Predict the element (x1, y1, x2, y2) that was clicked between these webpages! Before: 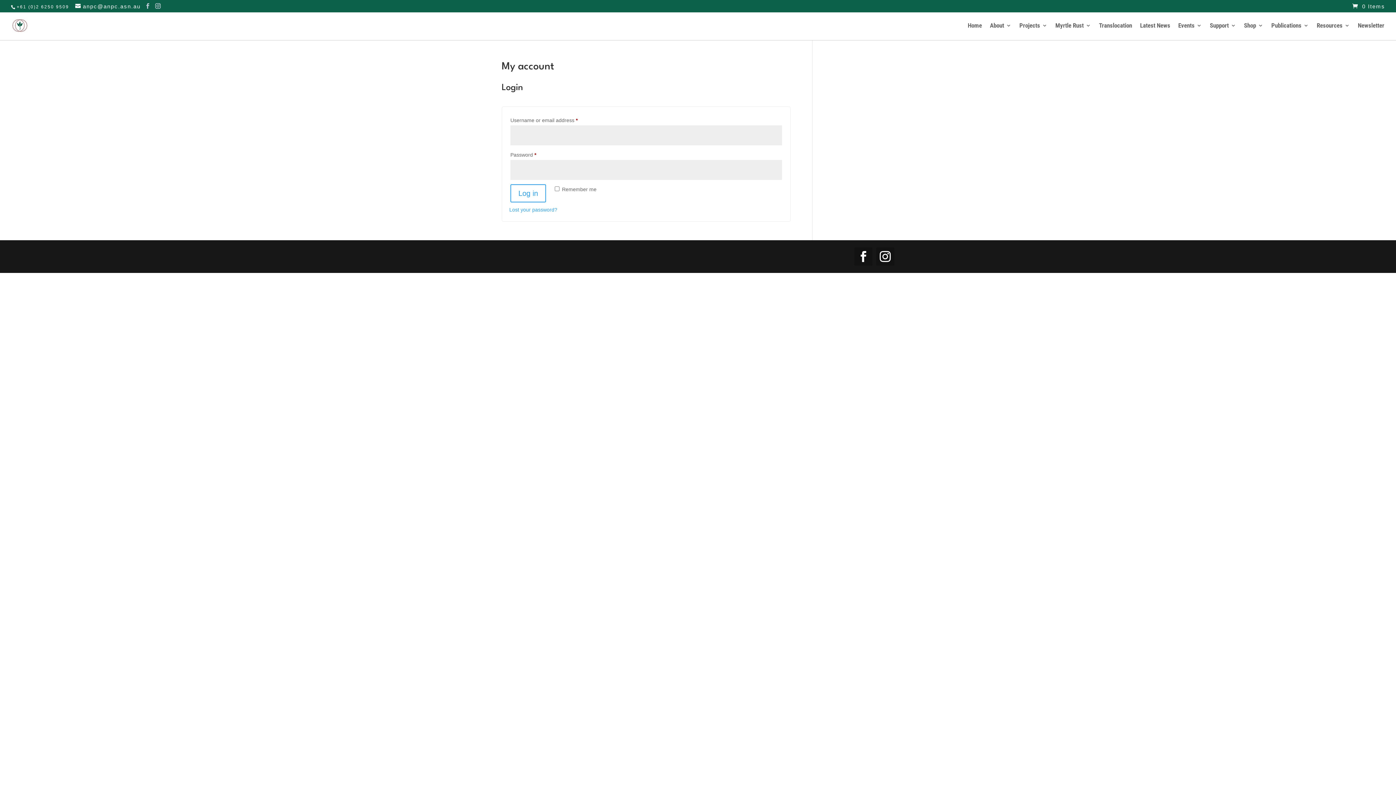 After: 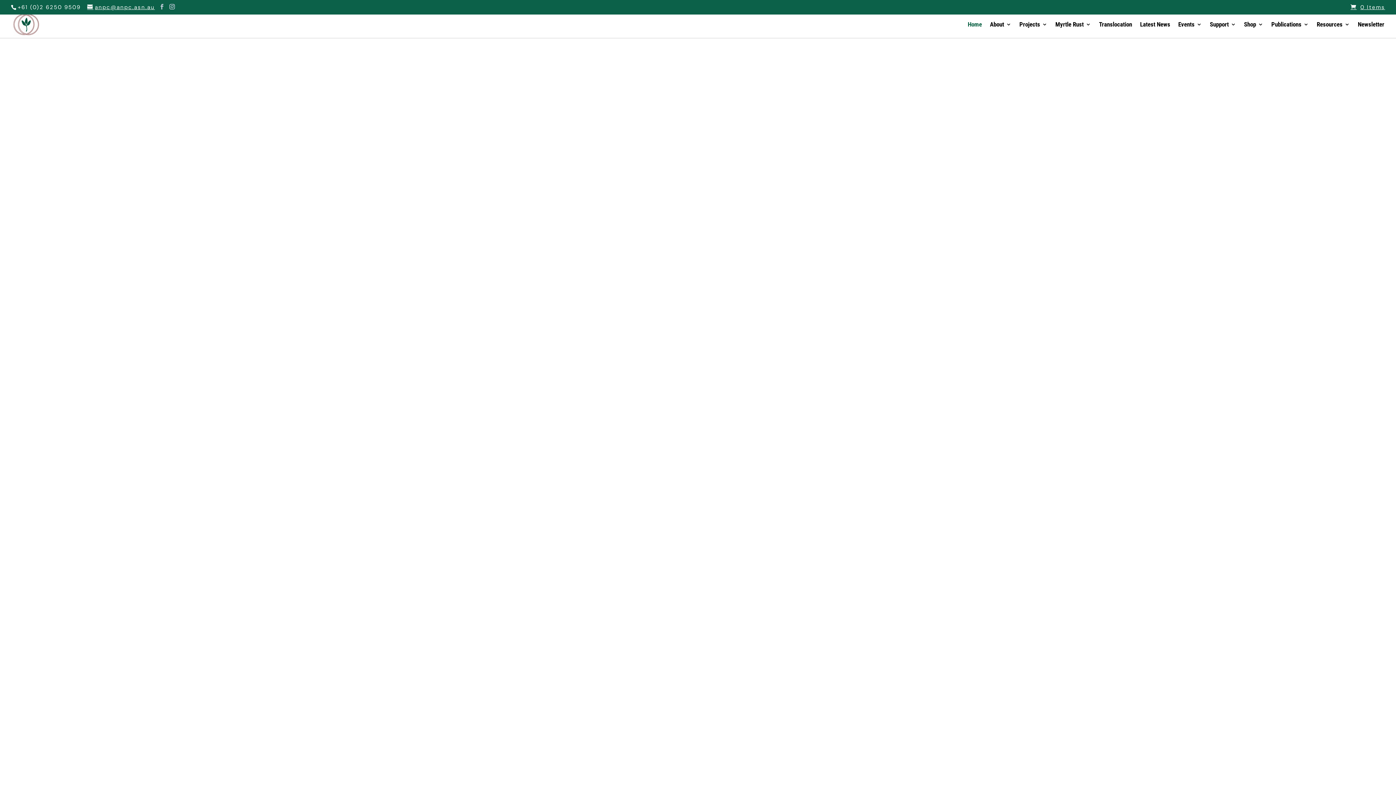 Action: label: Home bbox: (968, 22, 982, 40)